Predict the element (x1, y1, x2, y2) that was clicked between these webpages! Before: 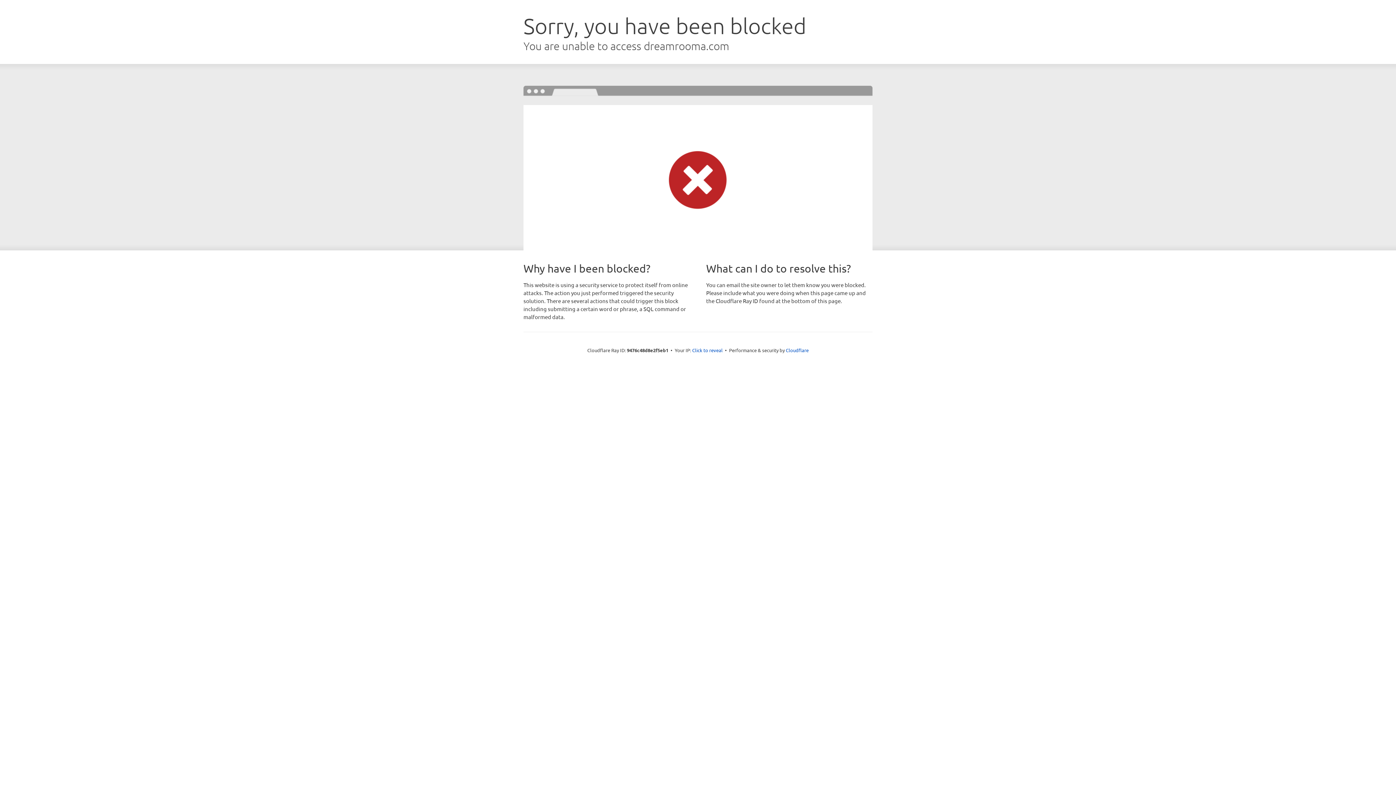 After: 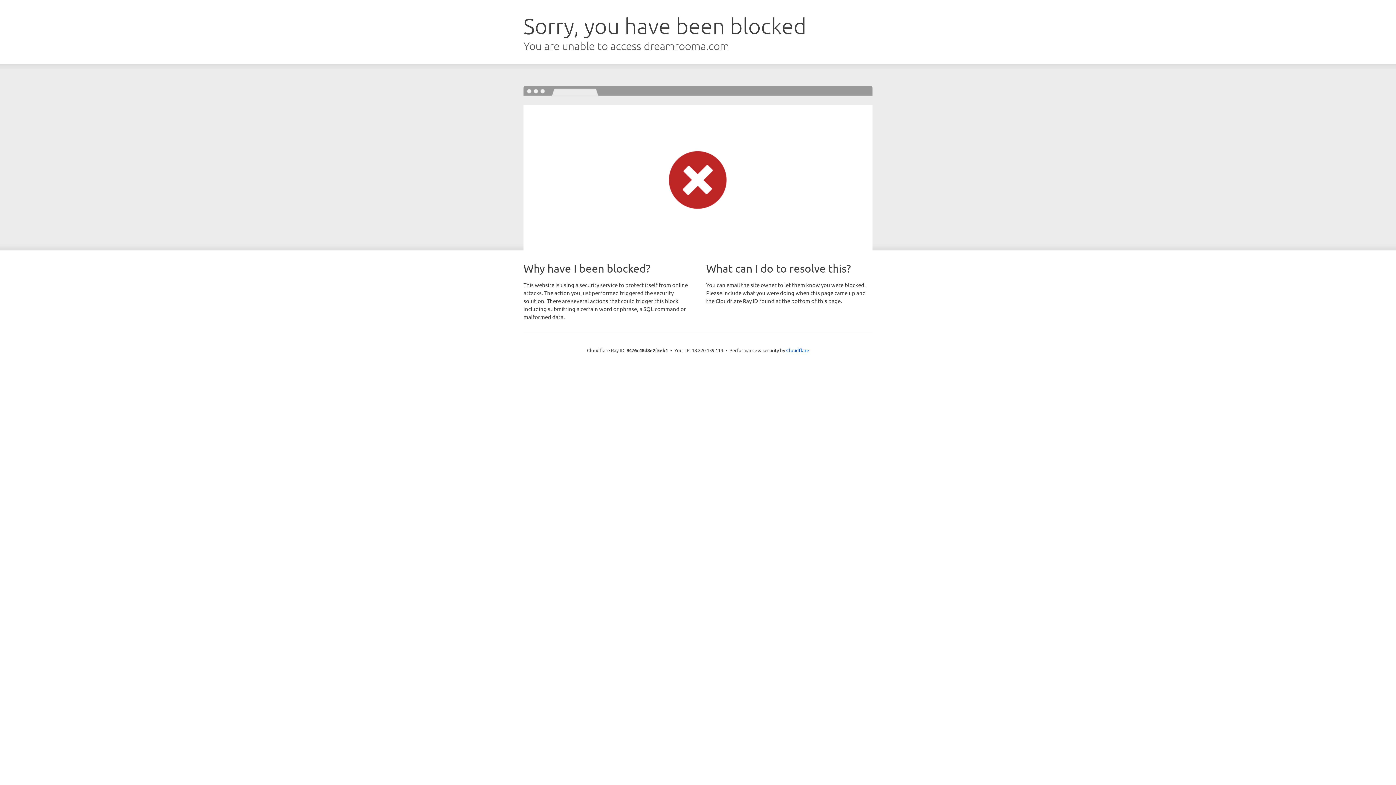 Action: bbox: (692, 346, 722, 353) label: Click to reveal